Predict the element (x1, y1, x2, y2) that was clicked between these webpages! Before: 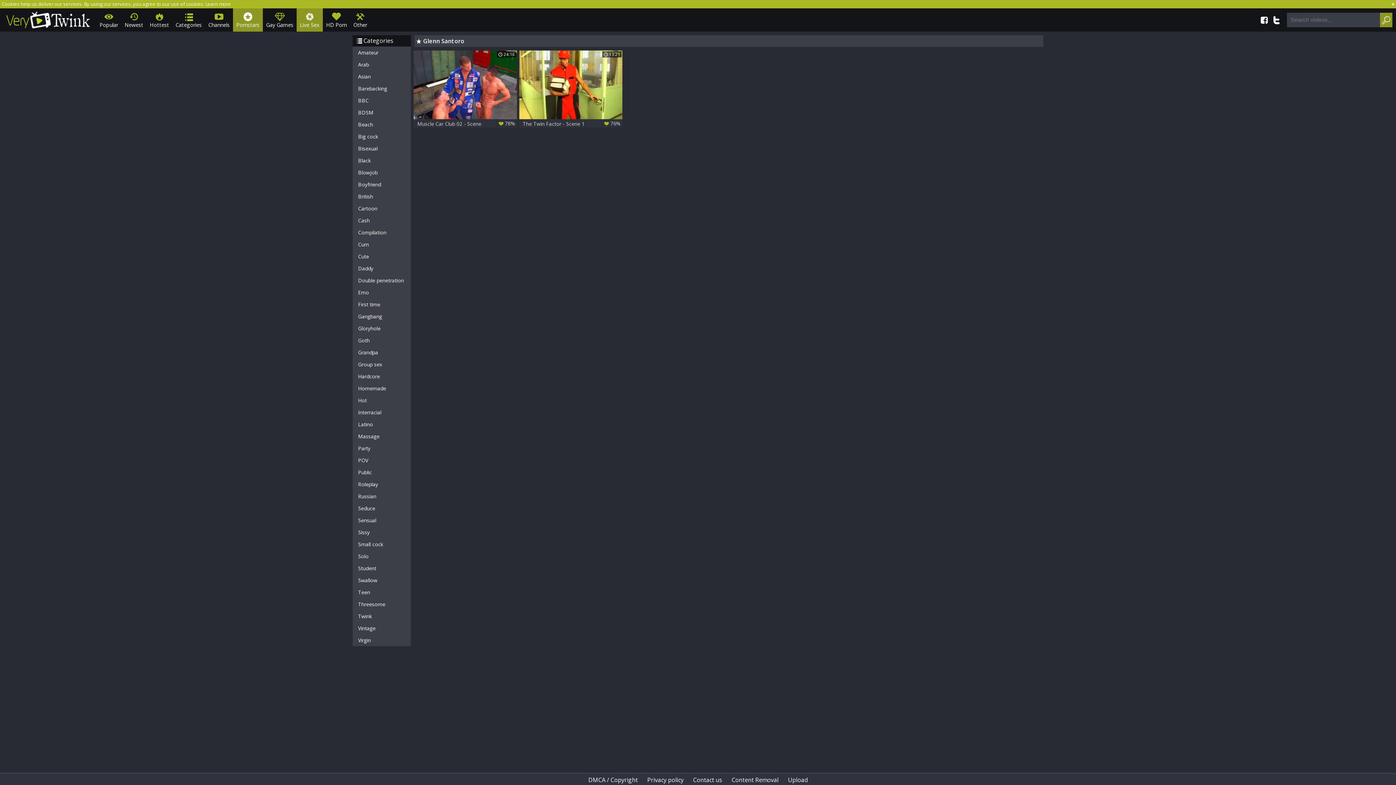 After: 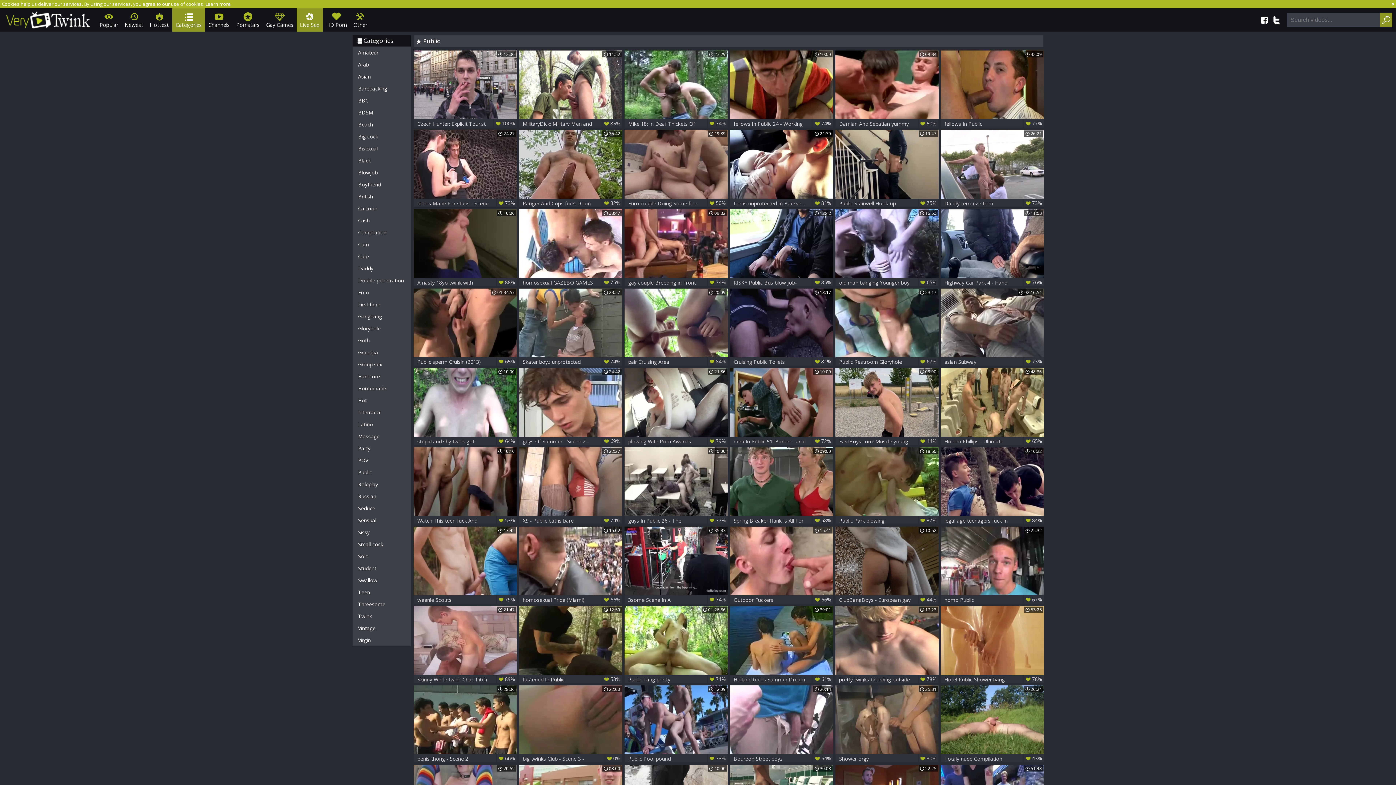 Action: bbox: (352, 466, 410, 478) label: Public